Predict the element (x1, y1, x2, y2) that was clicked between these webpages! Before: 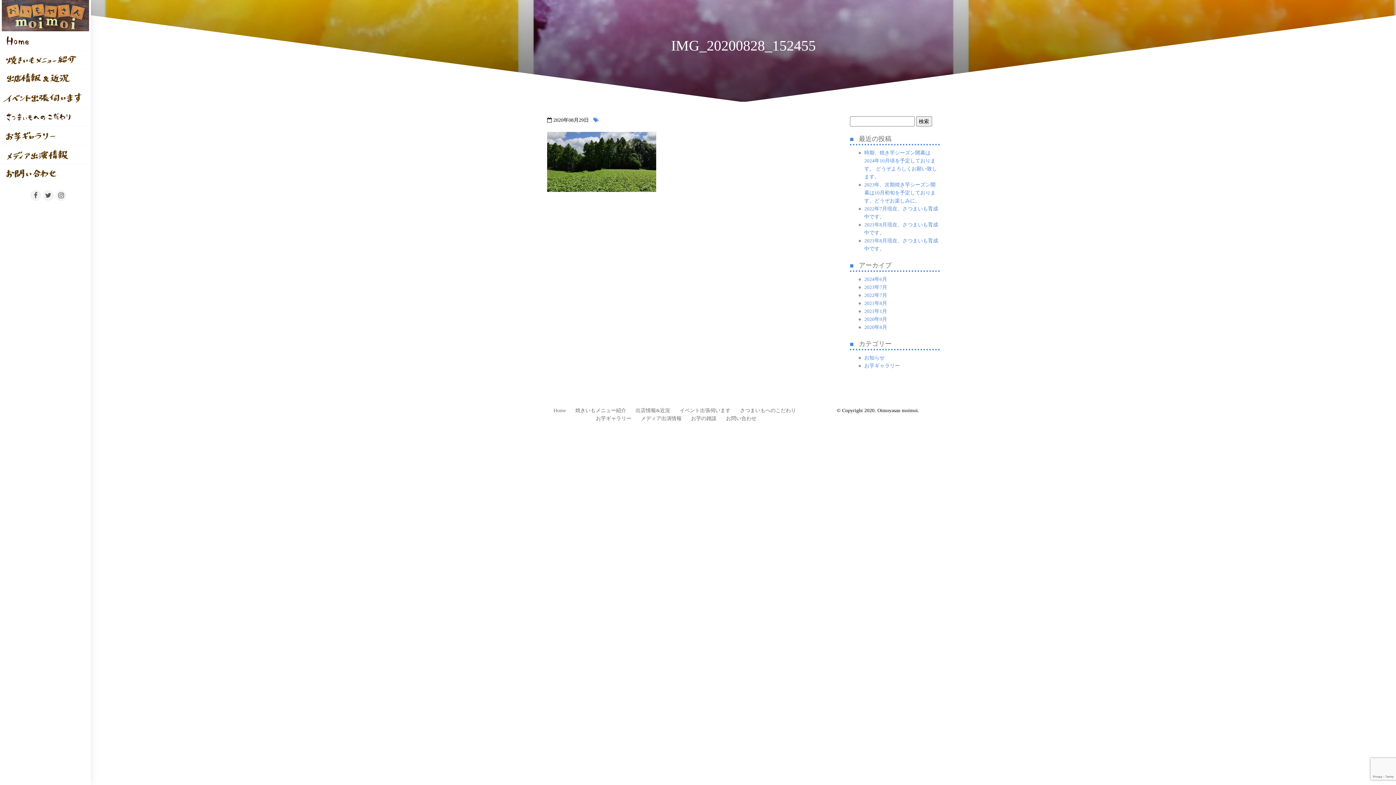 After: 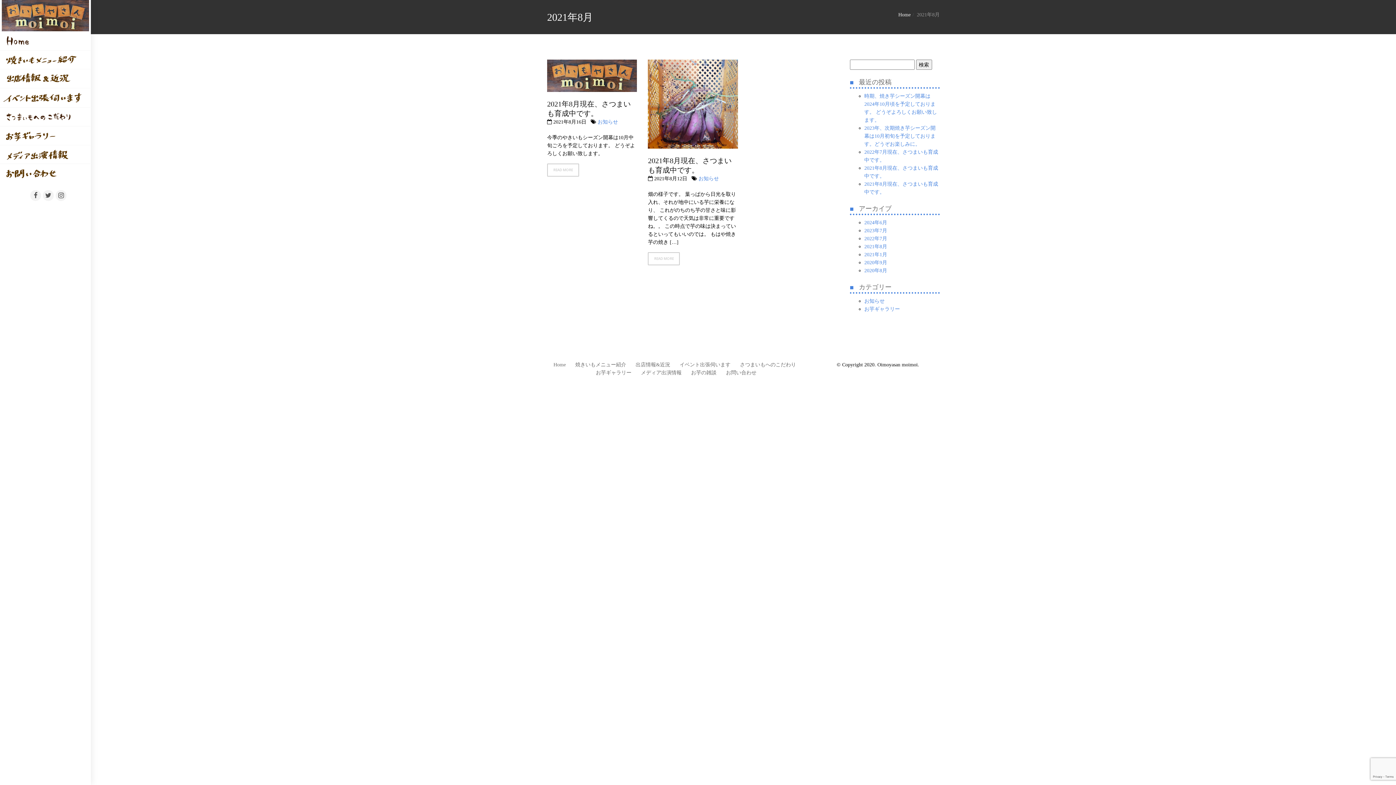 Action: label: 2021年8月 bbox: (864, 300, 887, 306)